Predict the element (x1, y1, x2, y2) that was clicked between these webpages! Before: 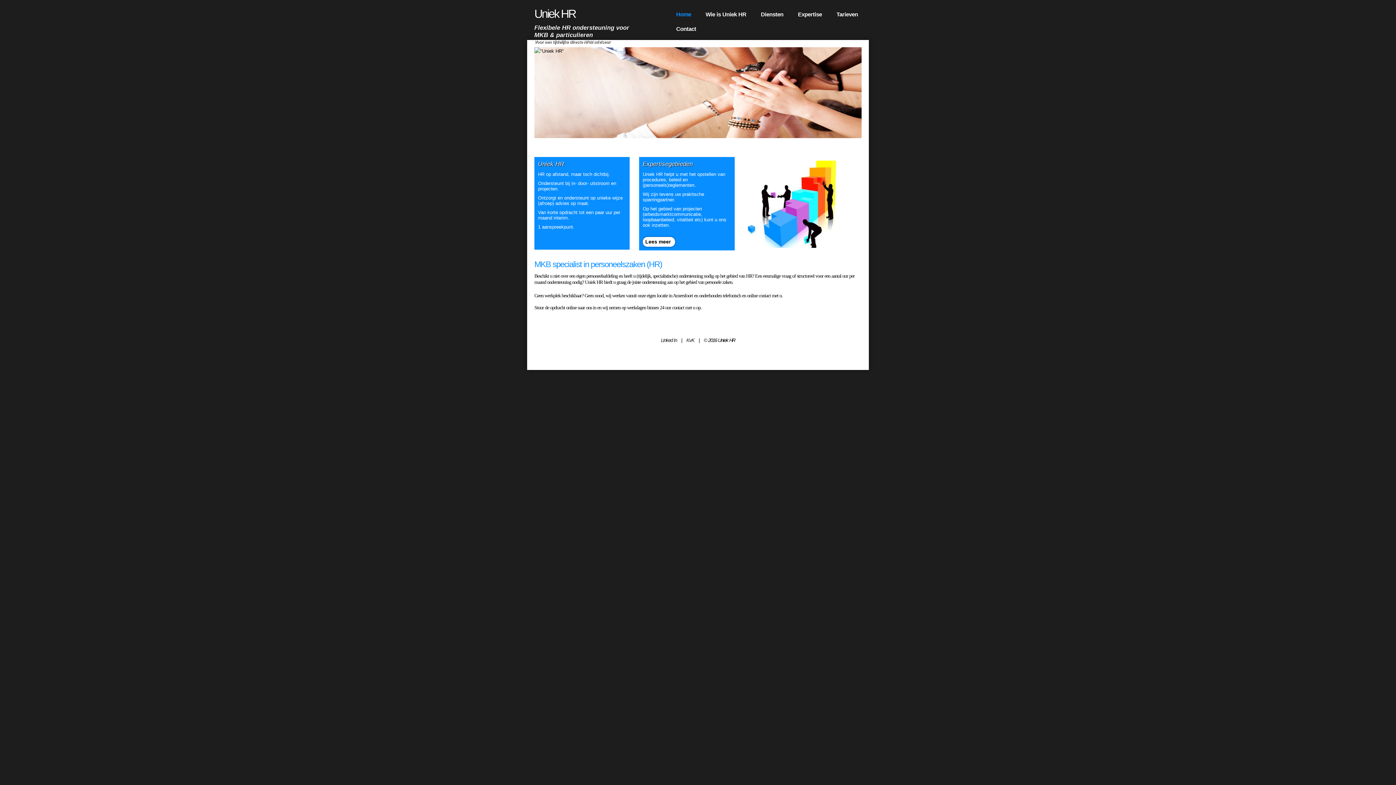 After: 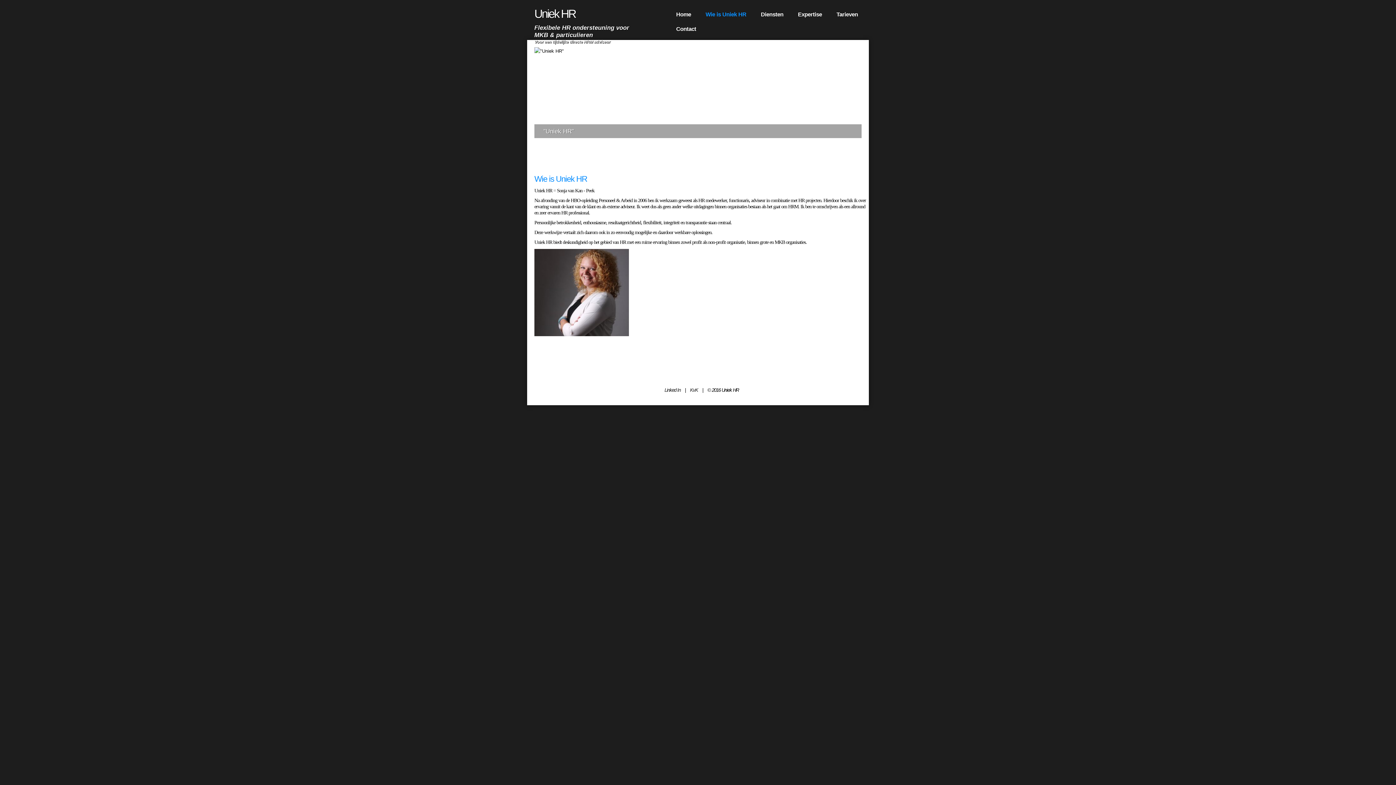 Action: label: Wie is Uniek HR bbox: (702, 9, 750, 20)